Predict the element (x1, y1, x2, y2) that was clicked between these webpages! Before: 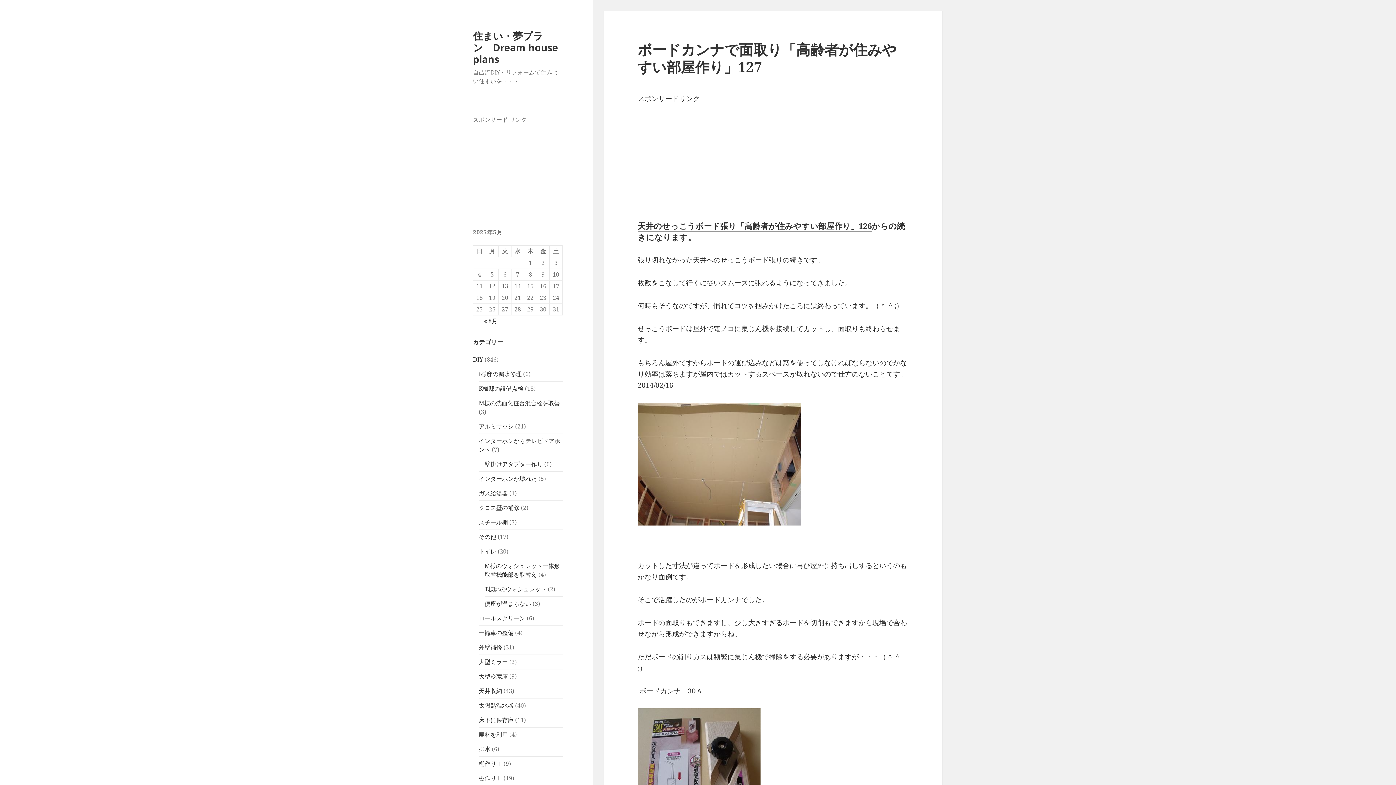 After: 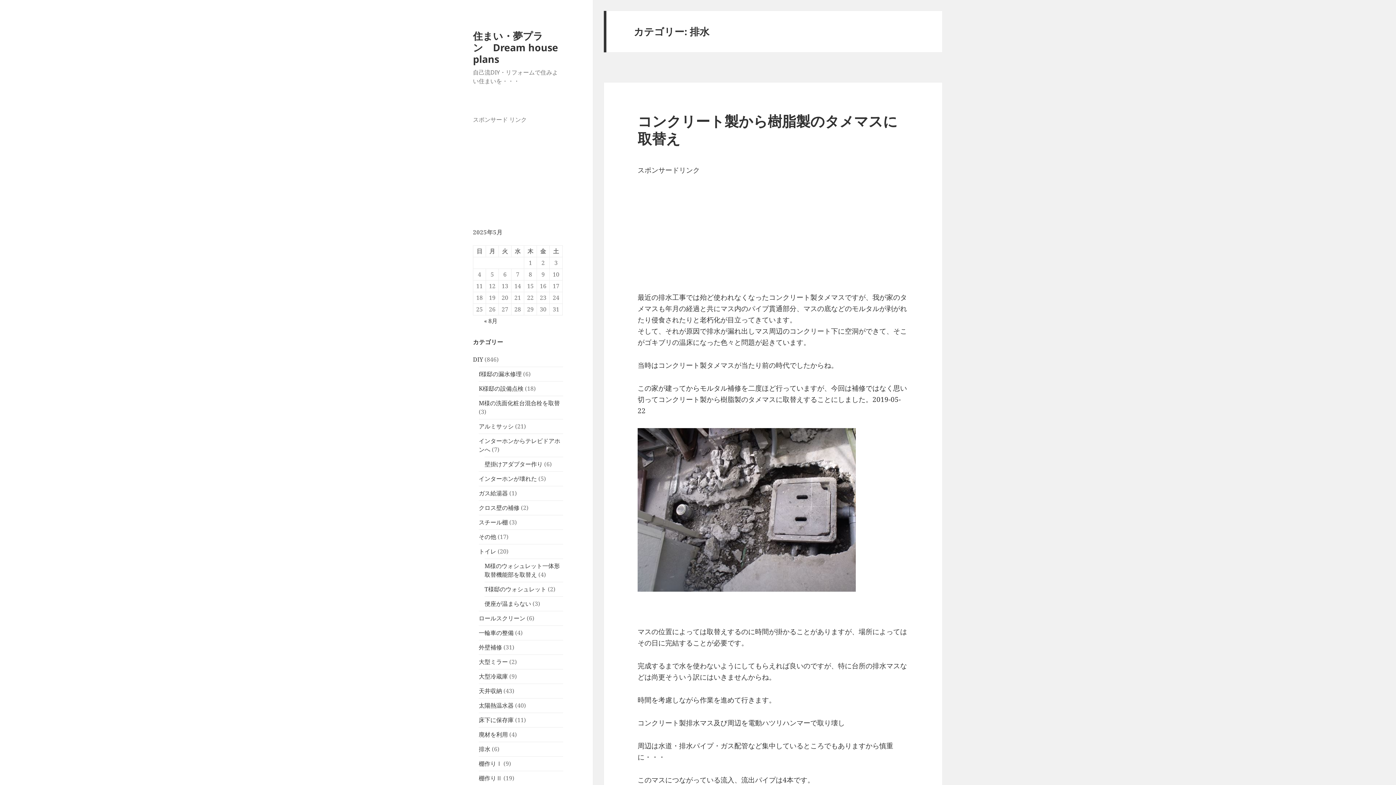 Action: bbox: (478, 745, 490, 753) label: 排水